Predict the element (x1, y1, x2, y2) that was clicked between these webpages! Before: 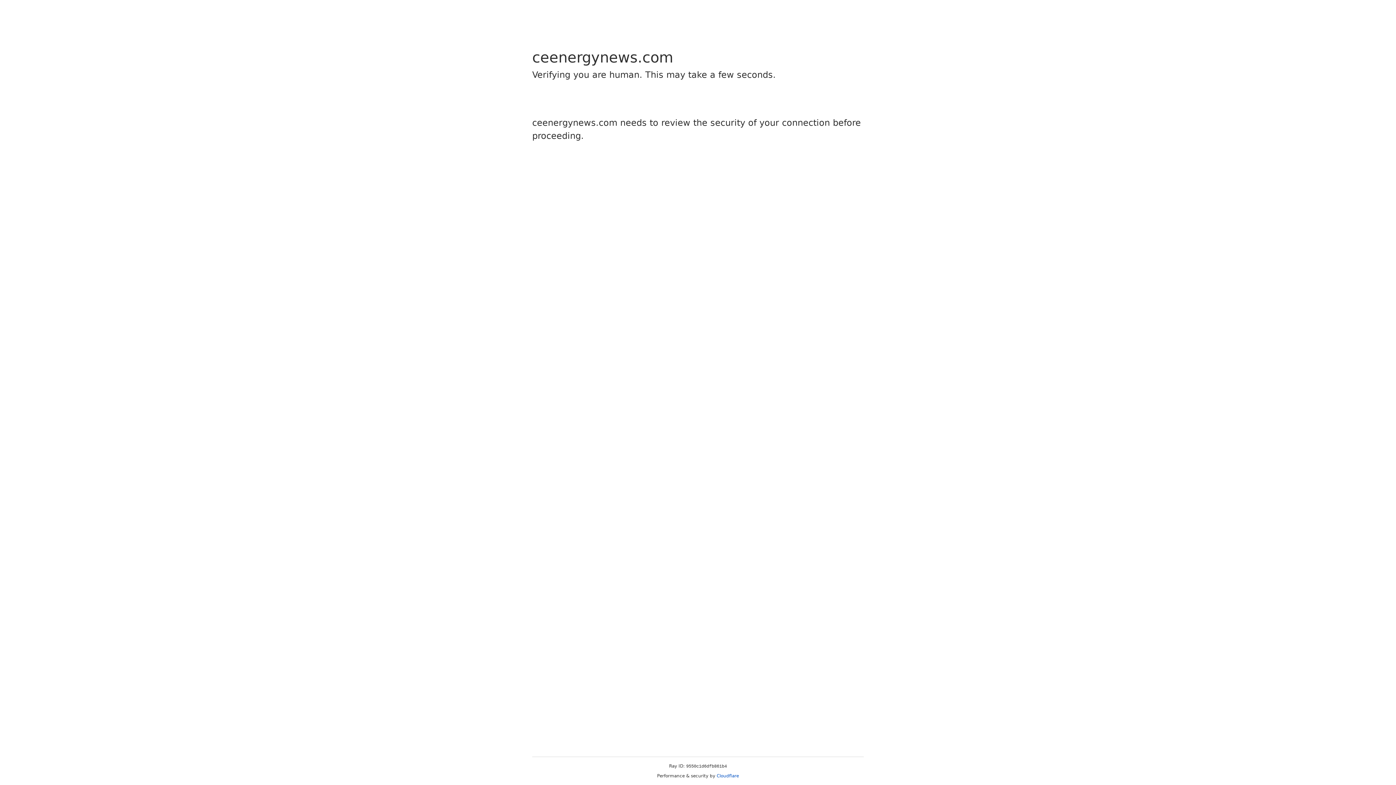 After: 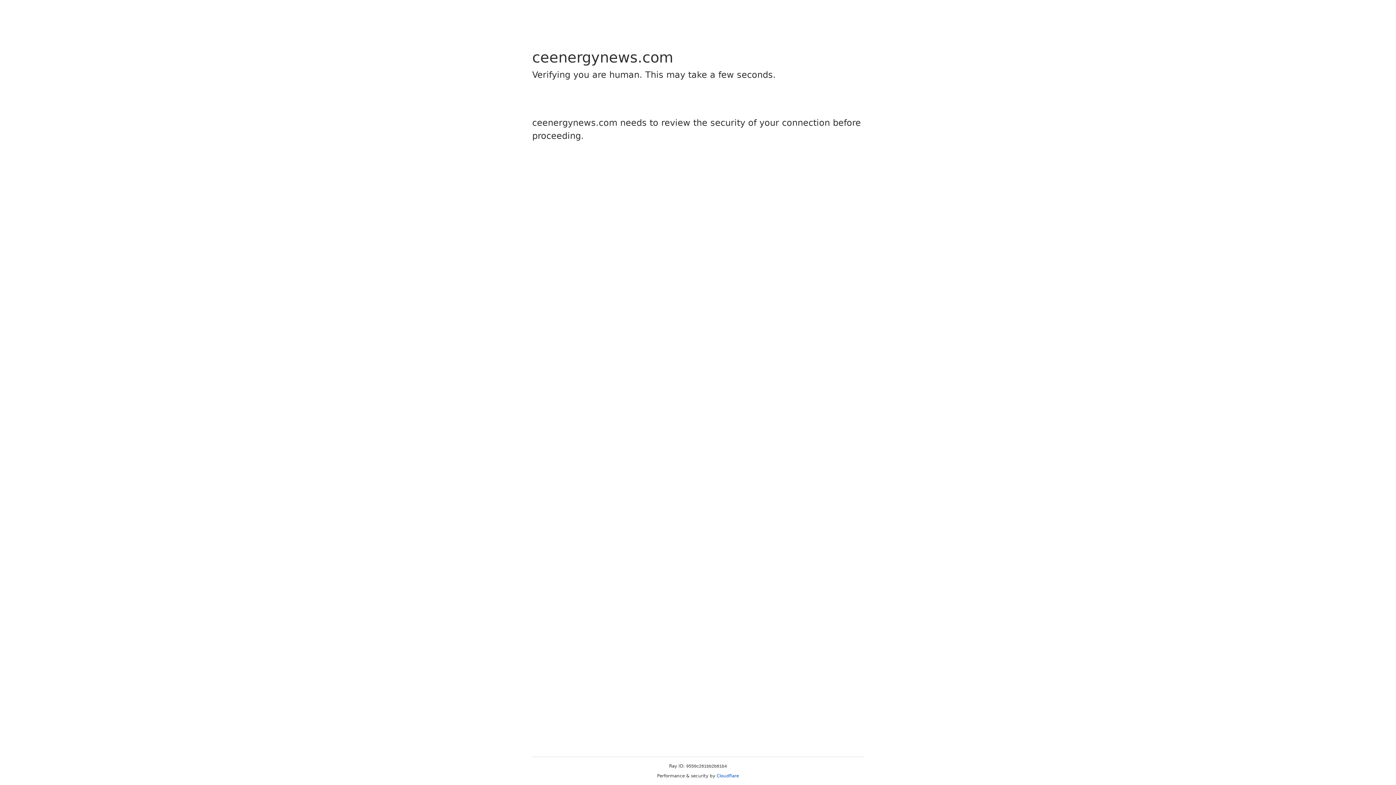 Action: bbox: (716, 773, 739, 778) label: Cloudflare